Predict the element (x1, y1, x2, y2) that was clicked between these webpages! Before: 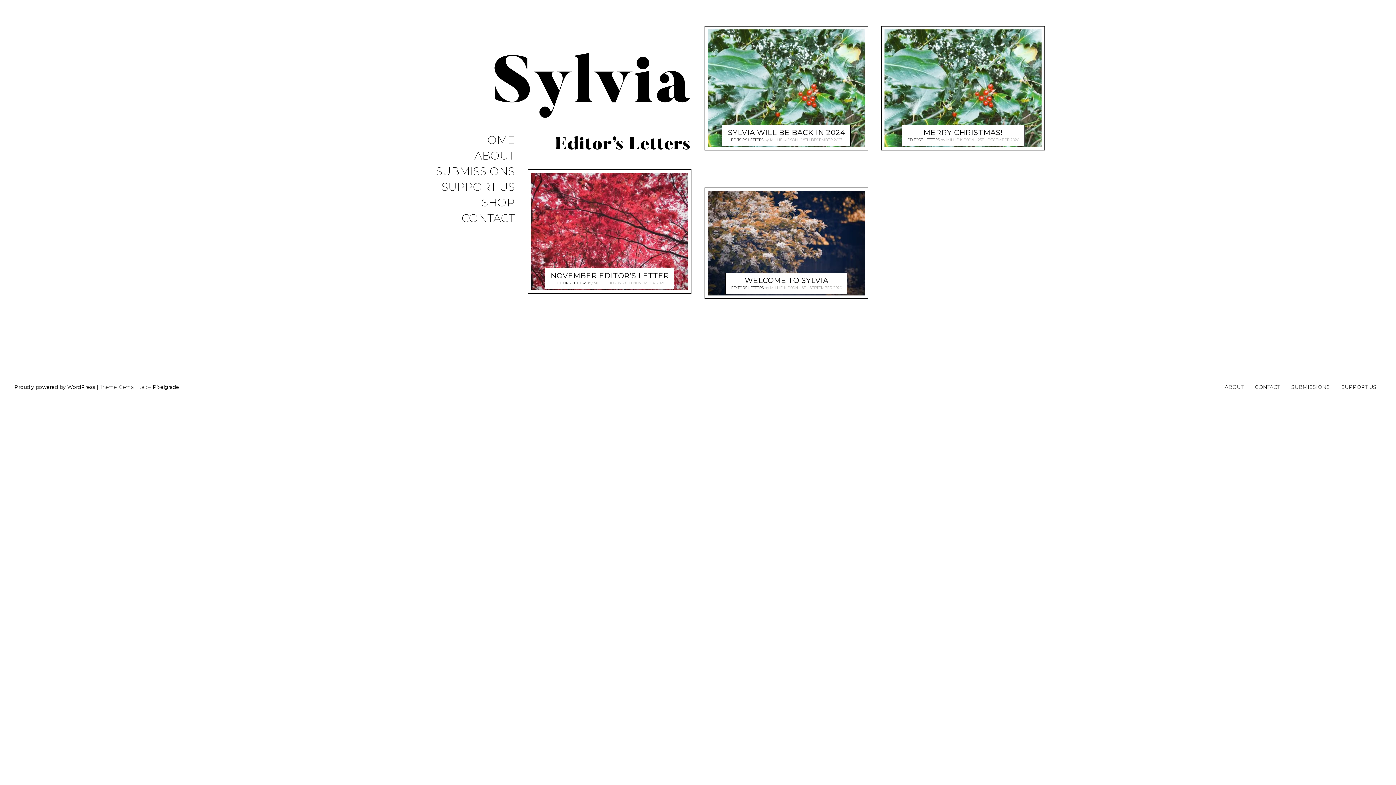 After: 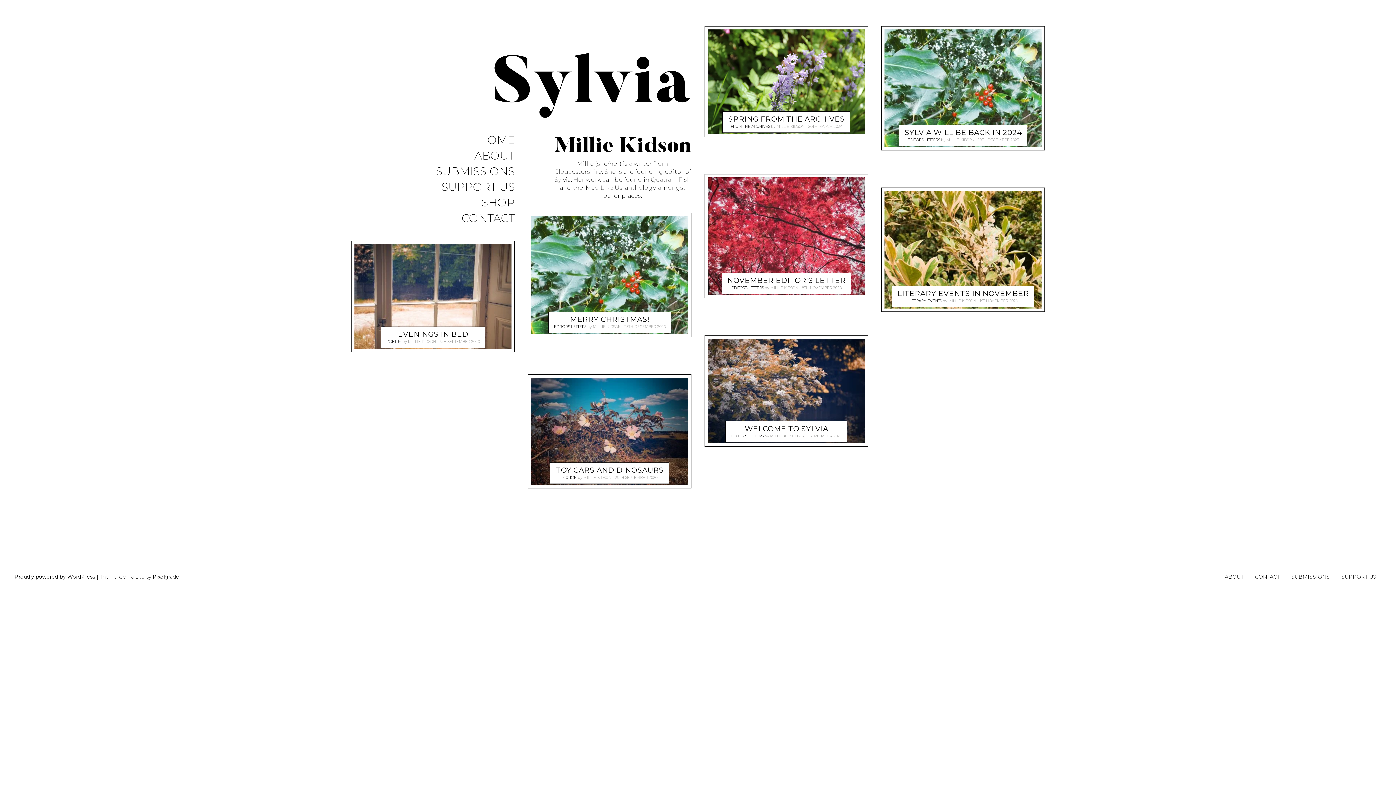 Action: label: MILLIE KIDSON bbox: (593, 280, 621, 285)